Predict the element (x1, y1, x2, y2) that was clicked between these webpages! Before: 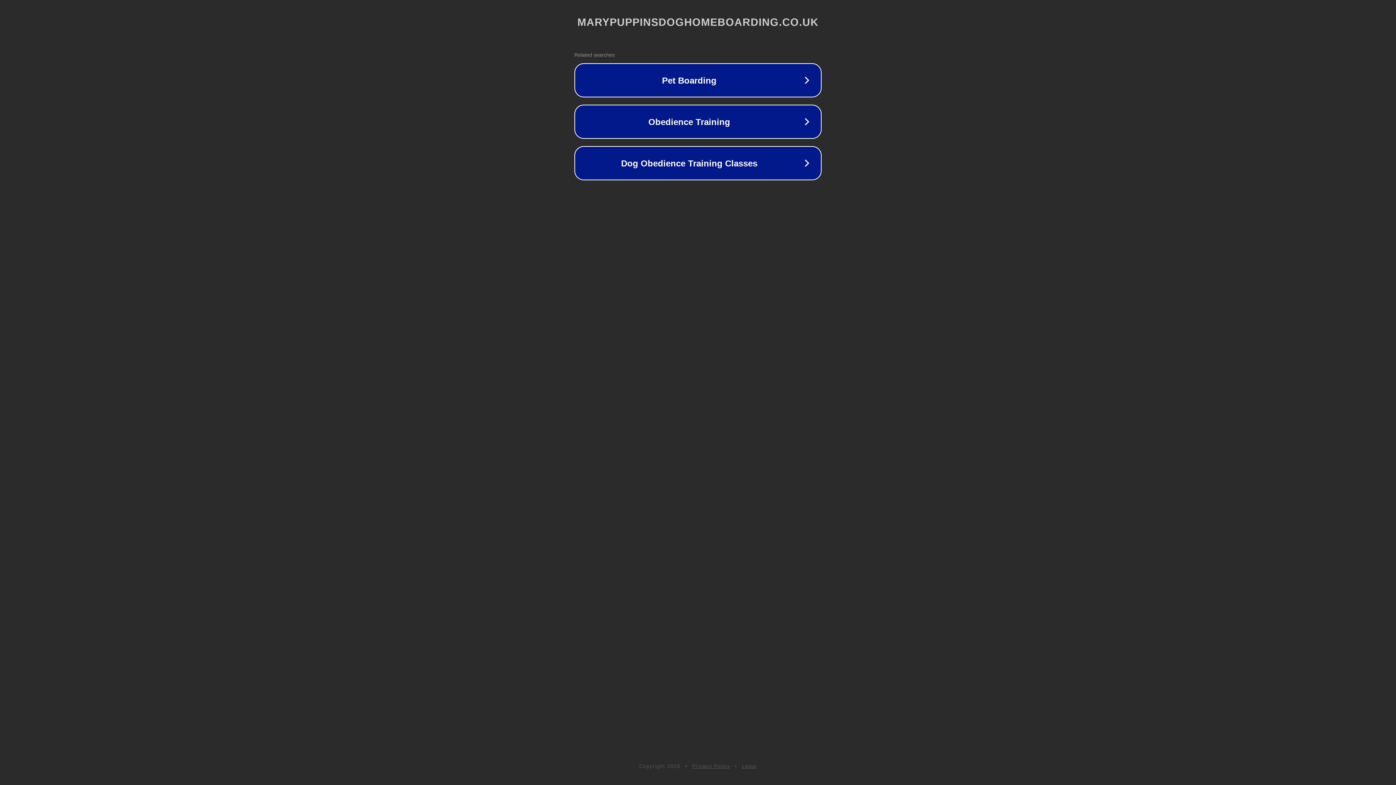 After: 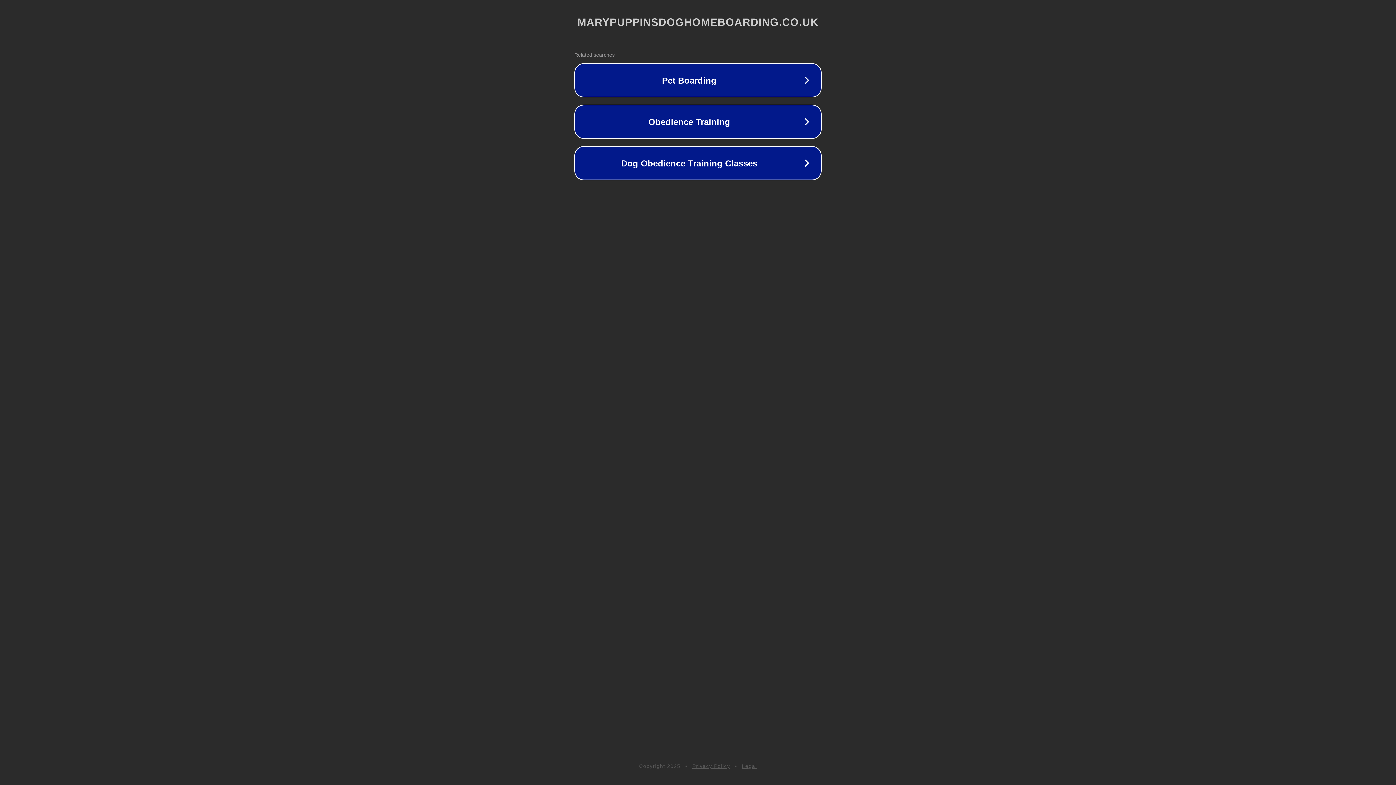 Action: label: Legal bbox: (742, 763, 757, 769)